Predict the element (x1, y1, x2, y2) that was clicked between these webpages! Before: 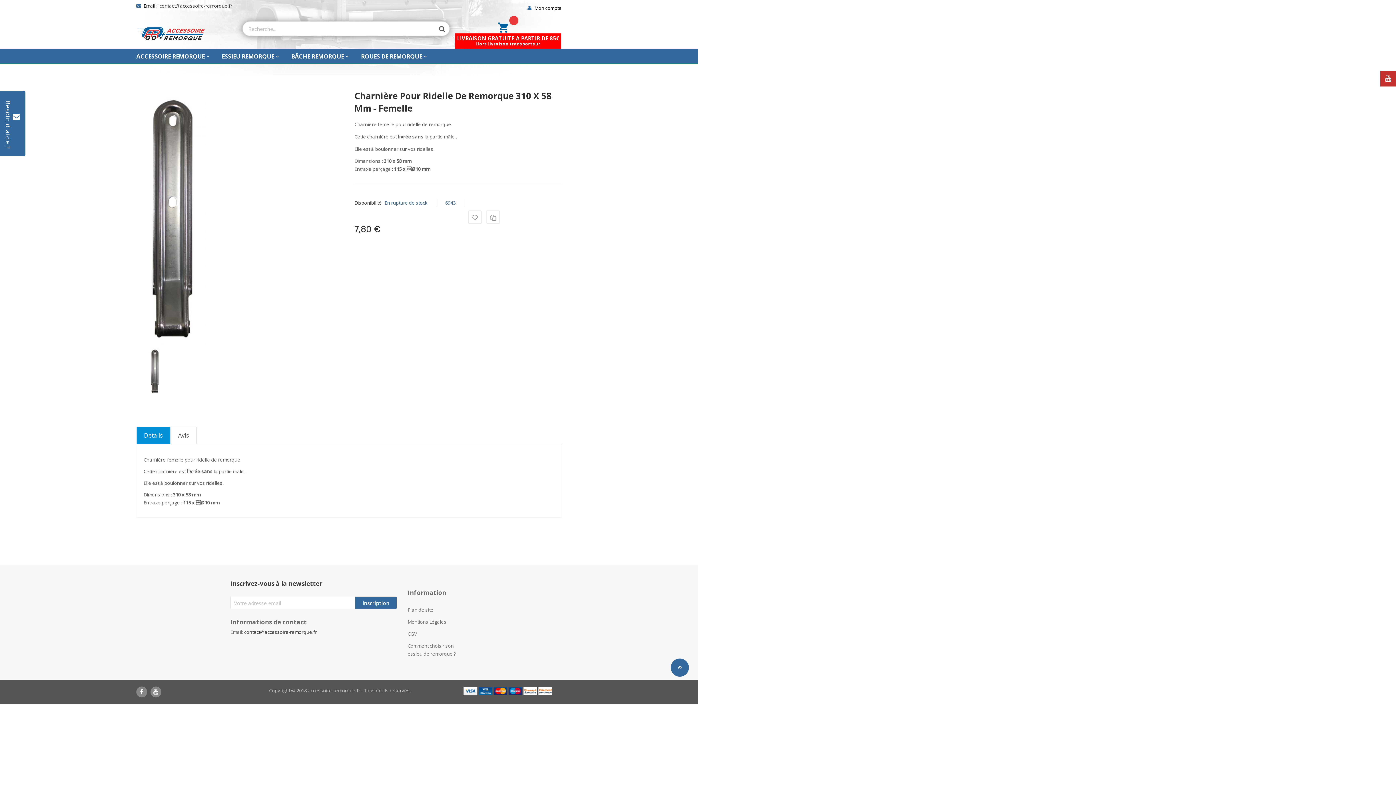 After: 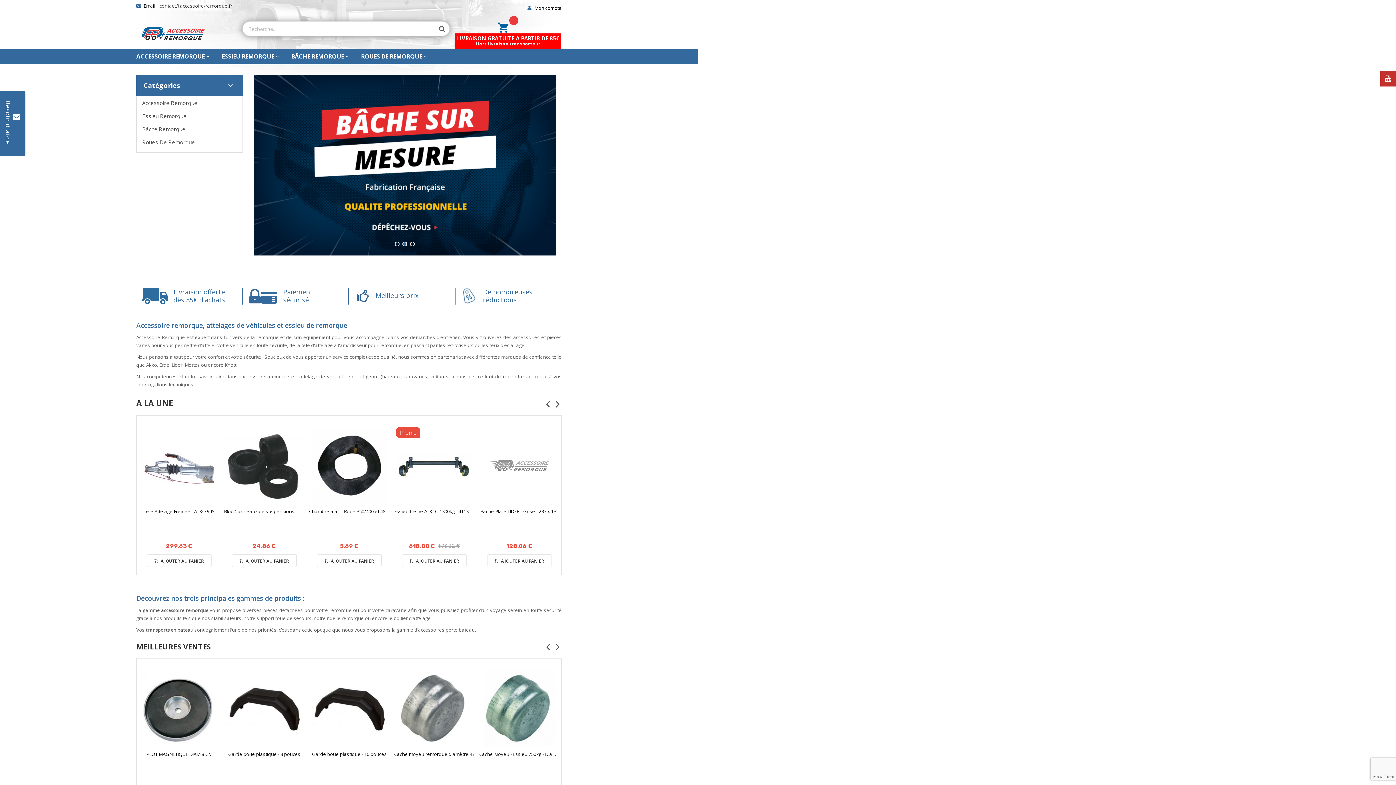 Action: bbox: (136, 27, 205, 40)